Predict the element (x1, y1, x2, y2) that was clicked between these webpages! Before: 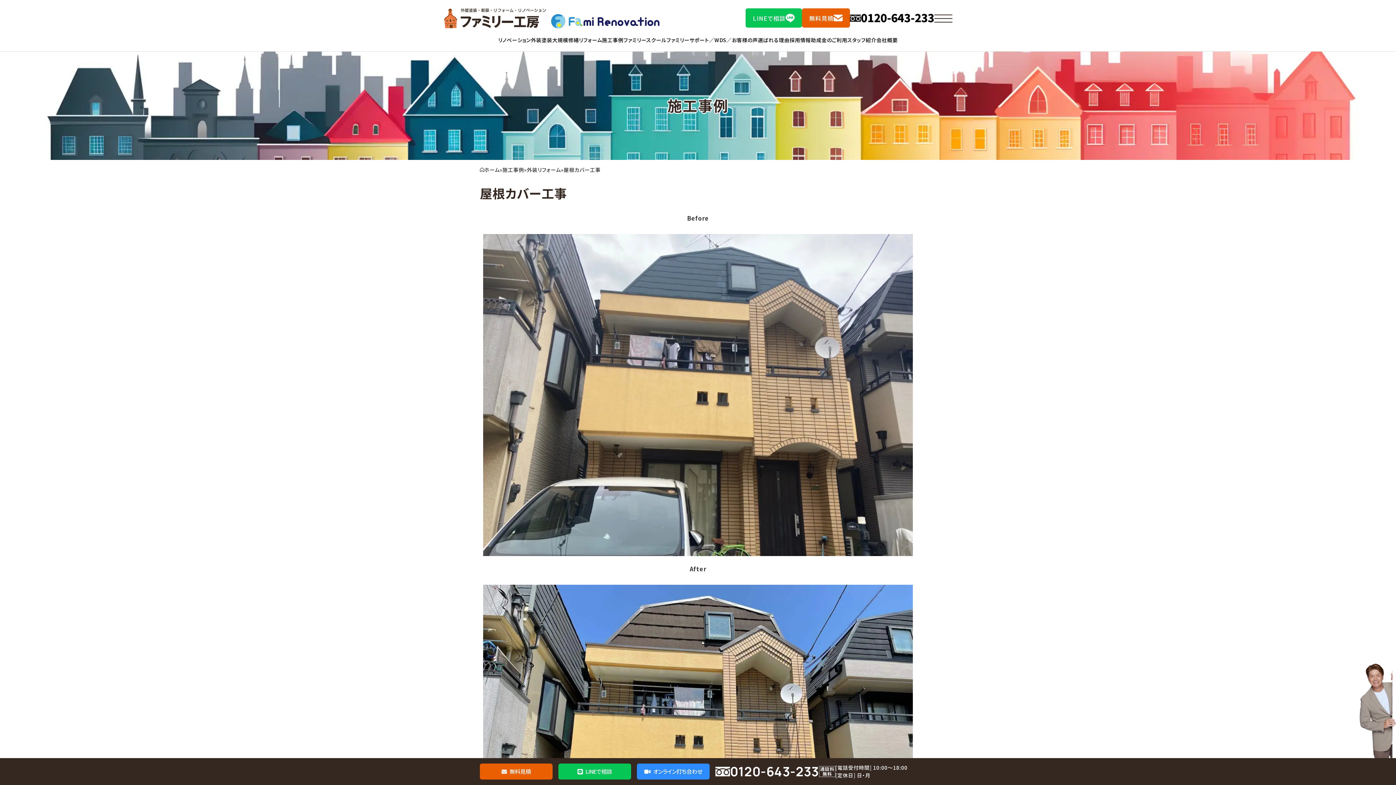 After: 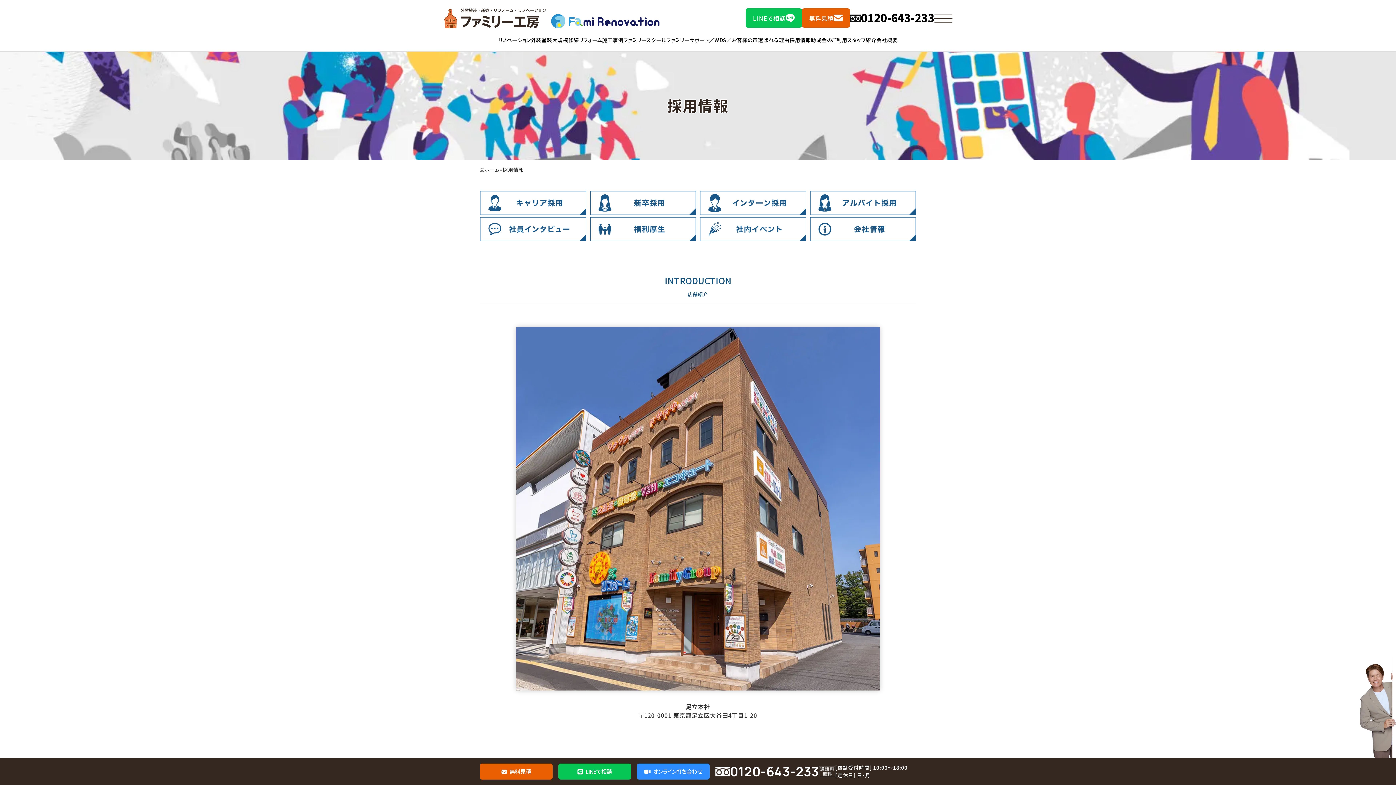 Action: bbox: (789, 28, 811, 51) label: 採用情報